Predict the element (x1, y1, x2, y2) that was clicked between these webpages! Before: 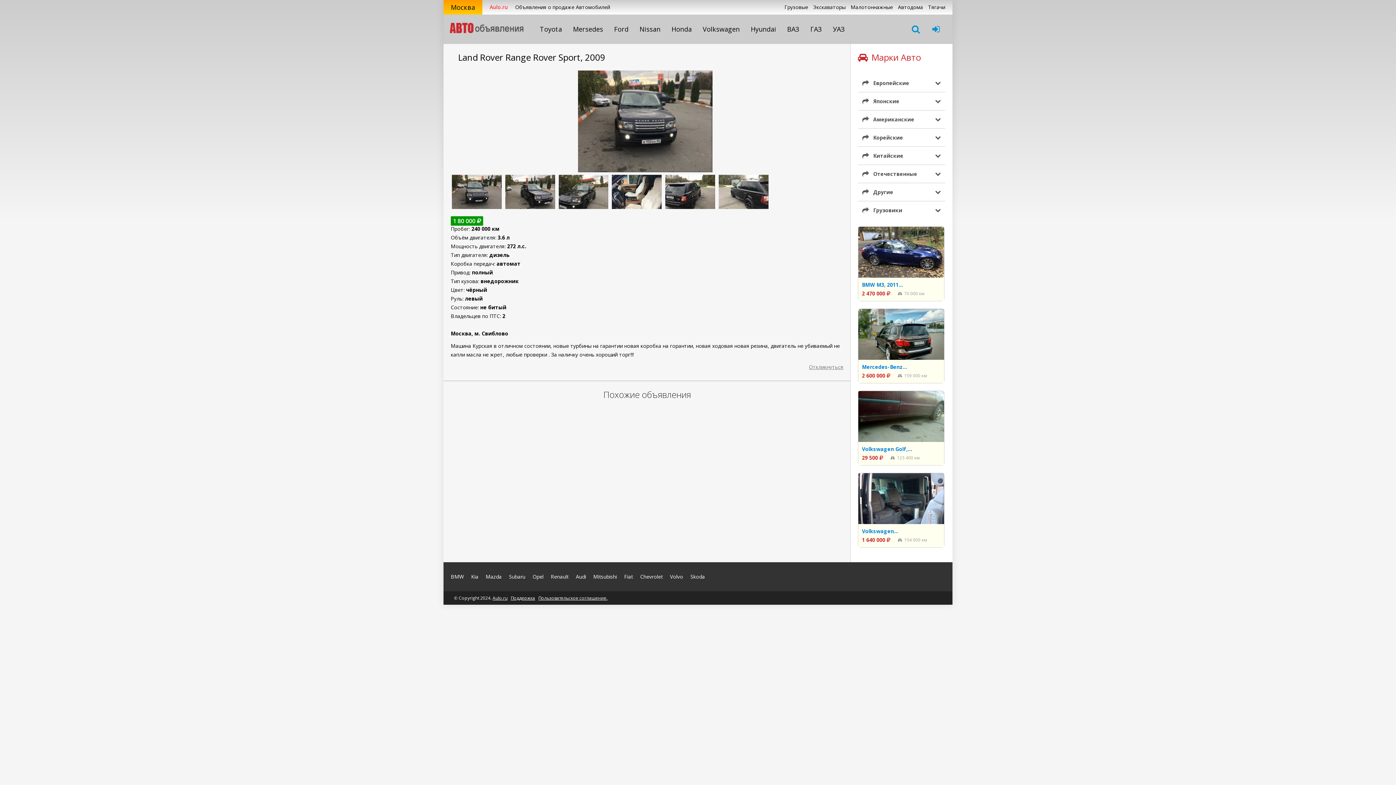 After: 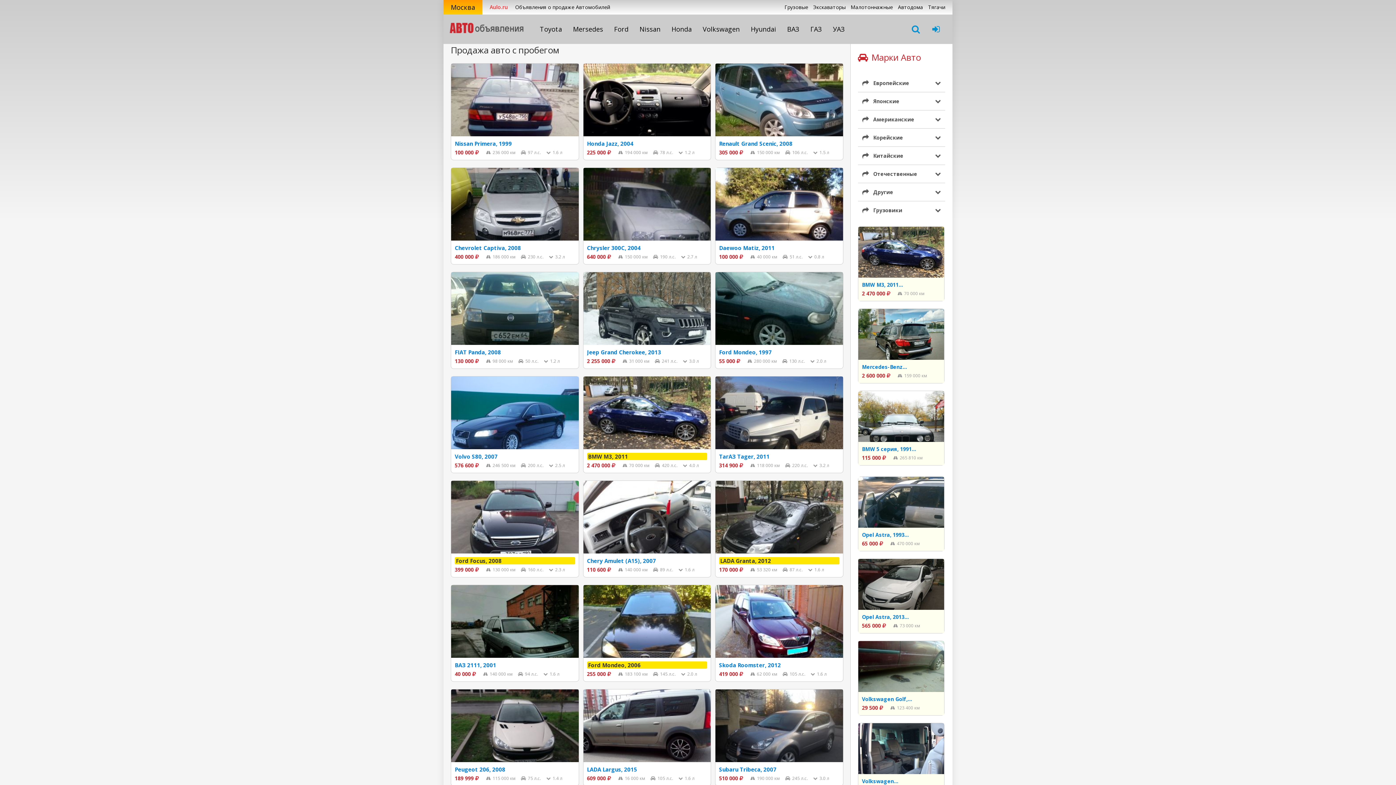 Action: label: Aulo.ru bbox: (492, 595, 507, 601)